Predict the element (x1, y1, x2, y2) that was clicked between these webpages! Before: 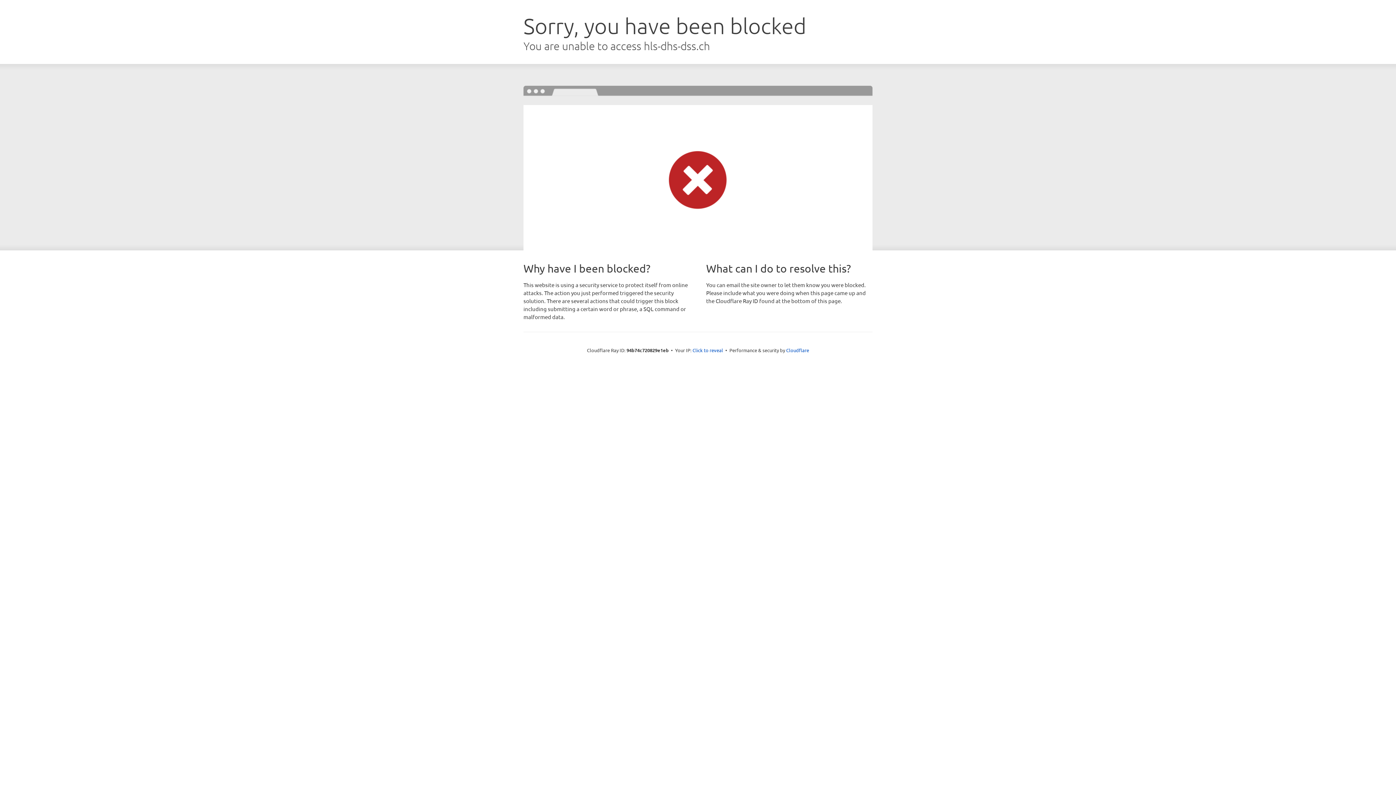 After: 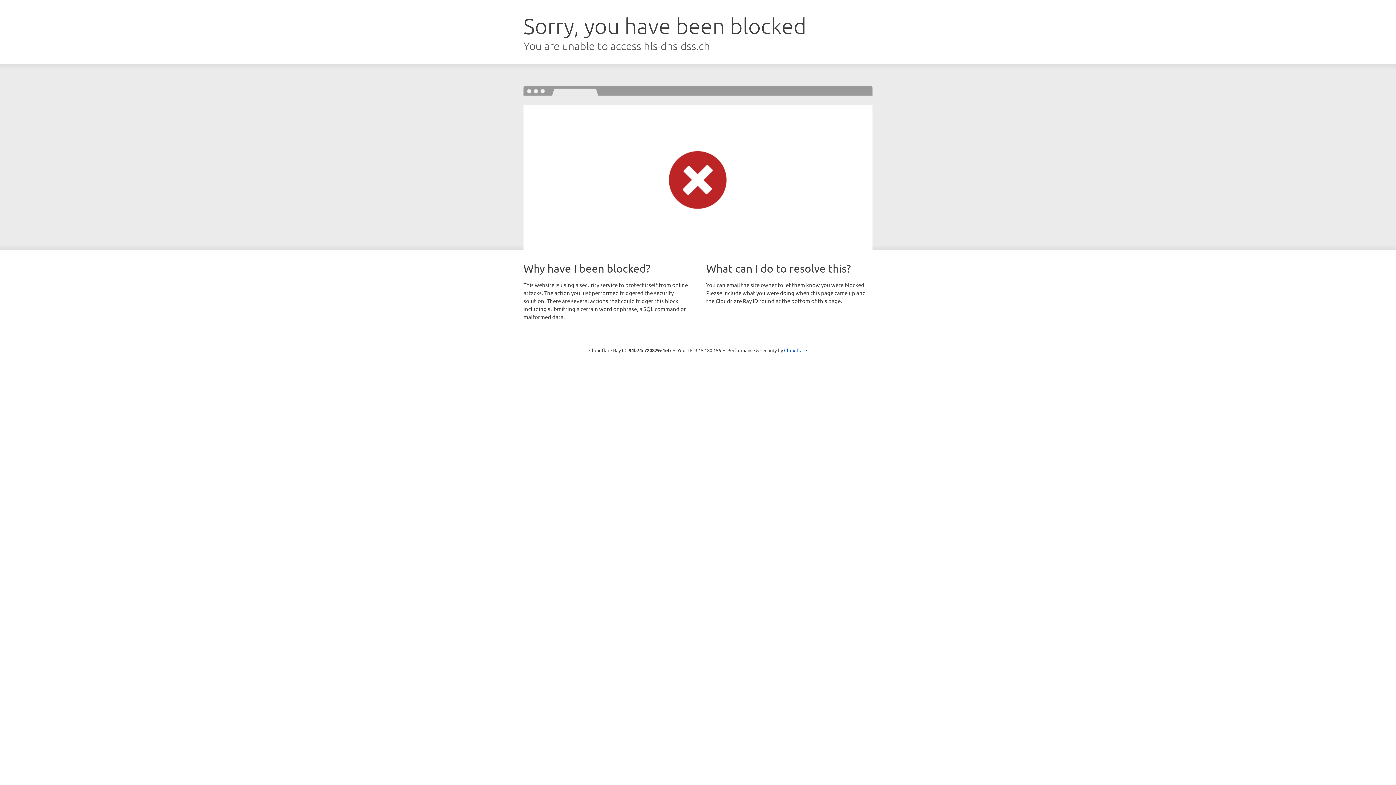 Action: bbox: (692, 346, 723, 353) label: Click to reveal